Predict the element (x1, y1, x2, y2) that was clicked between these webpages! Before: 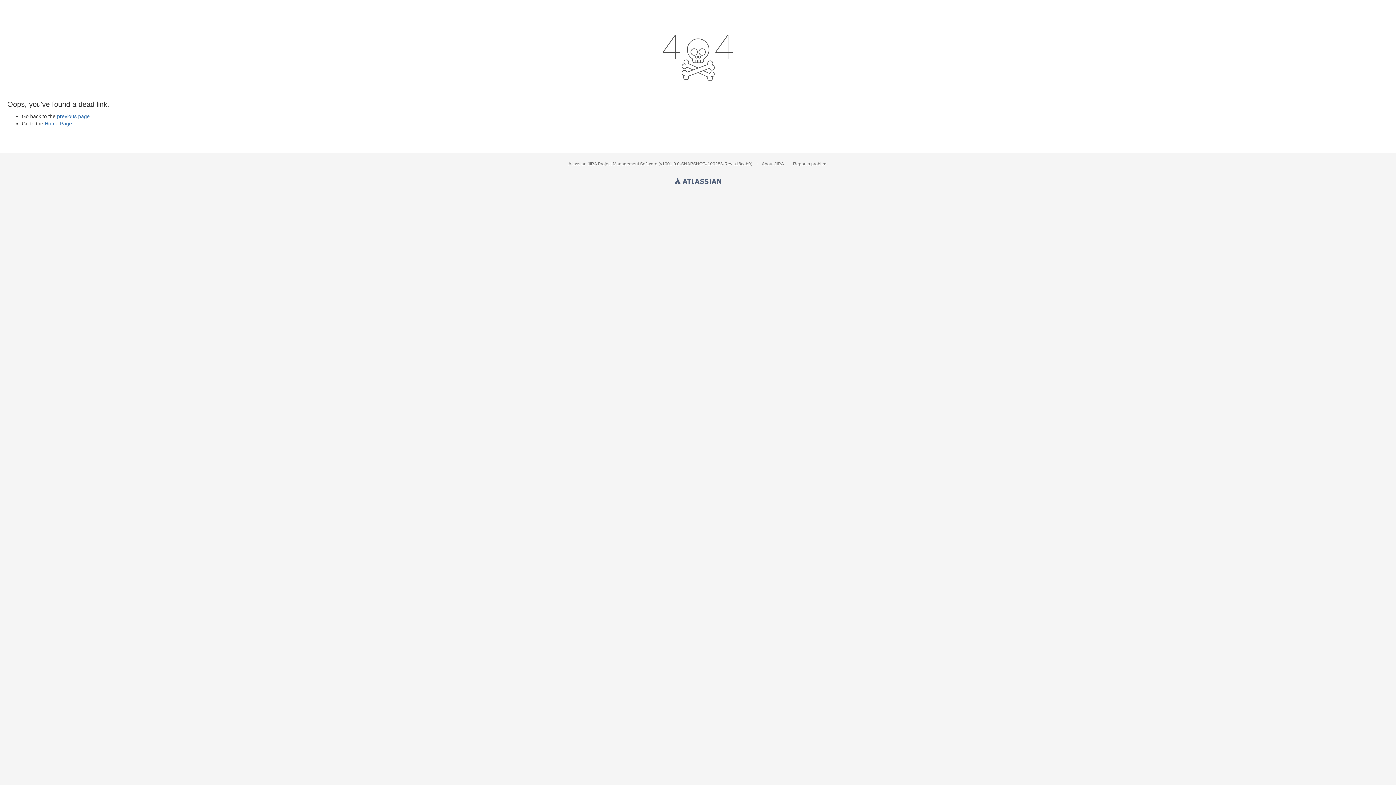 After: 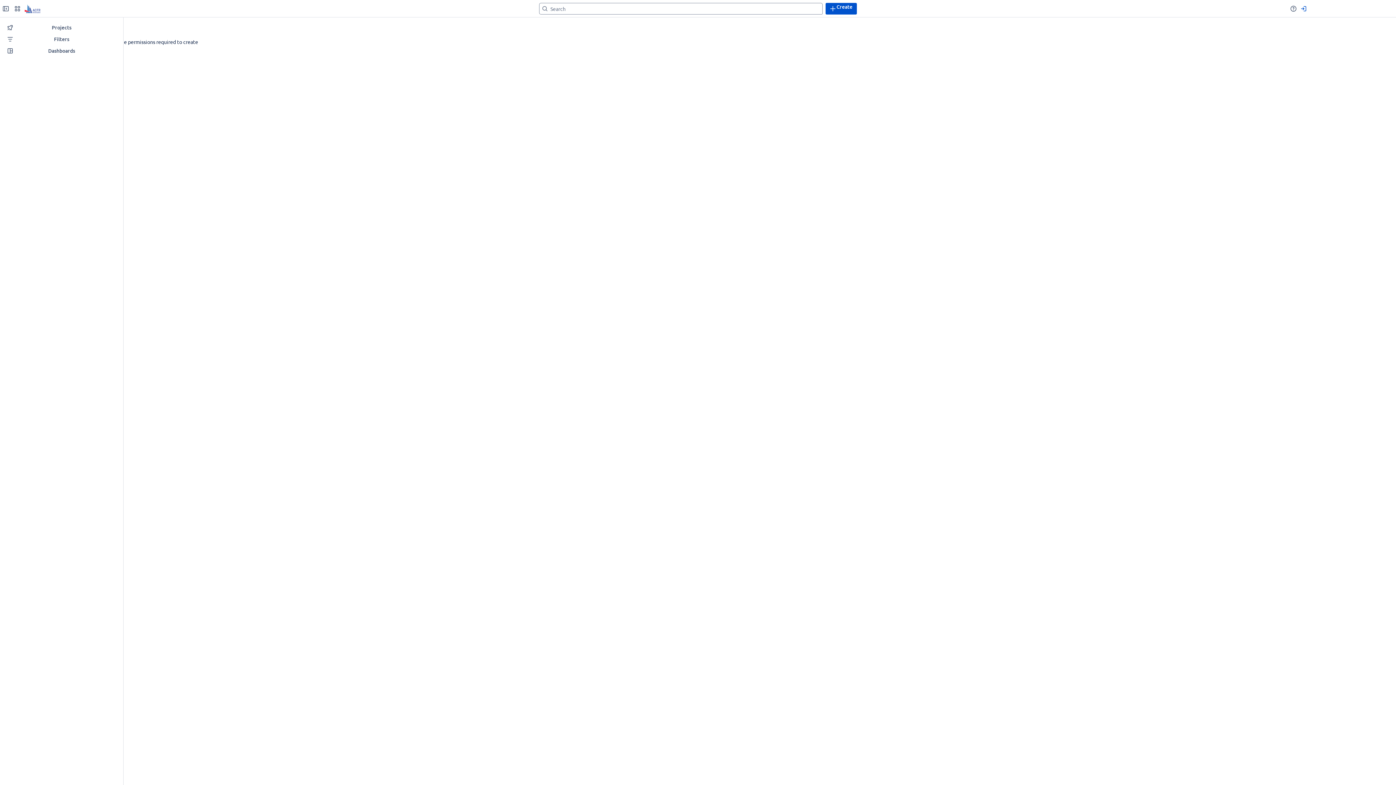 Action: bbox: (793, 161, 827, 166) label: Report a problem